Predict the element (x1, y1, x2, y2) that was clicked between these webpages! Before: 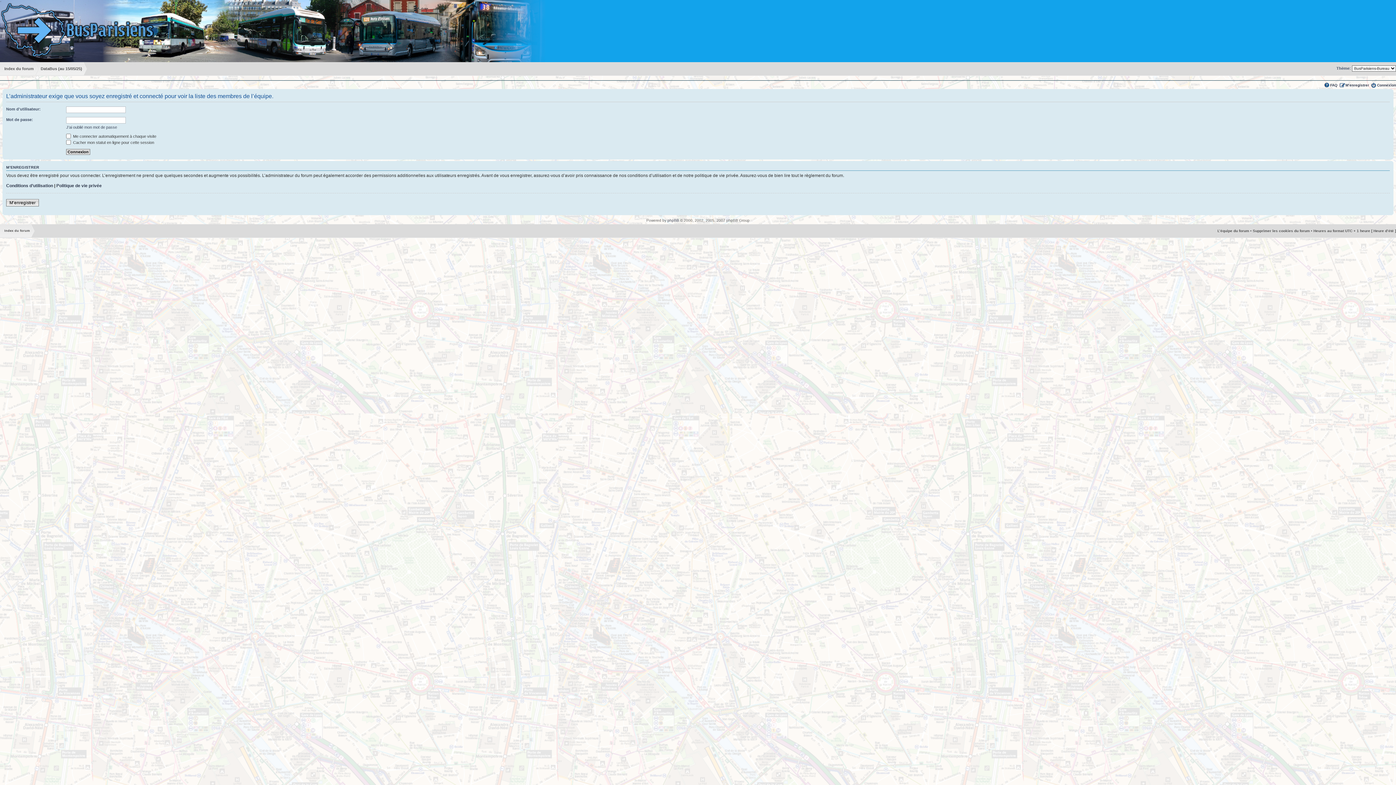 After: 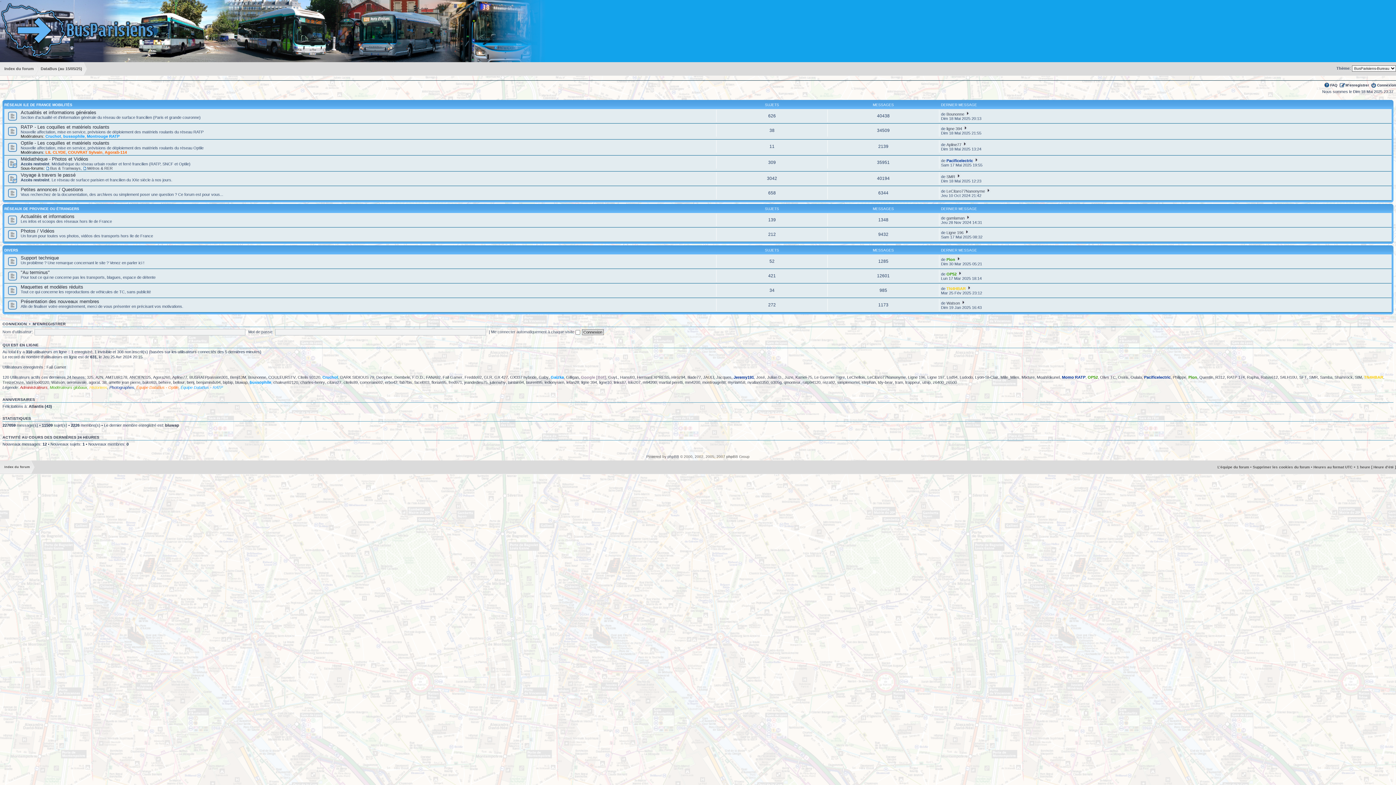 Action: label: Index du forum bbox: (0, 62, 38, 75)